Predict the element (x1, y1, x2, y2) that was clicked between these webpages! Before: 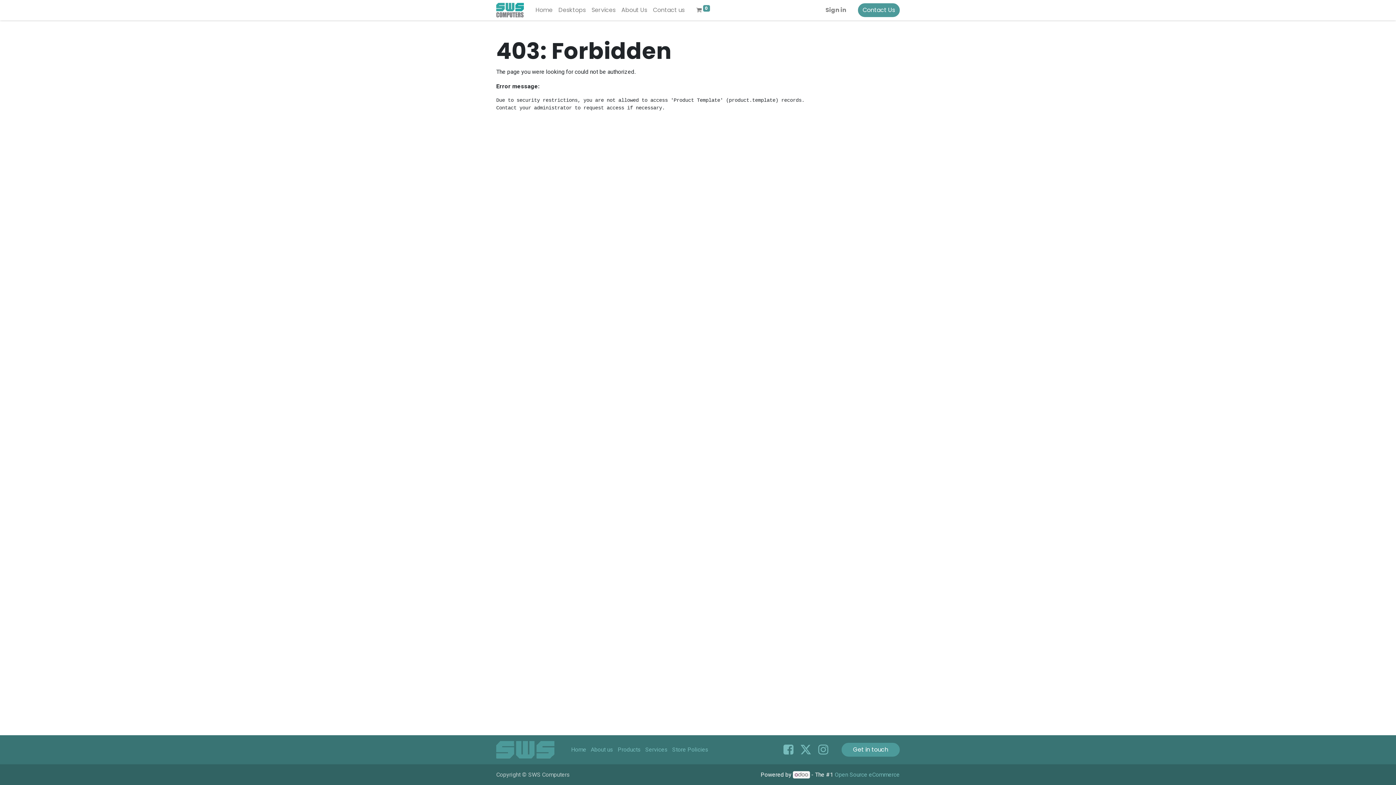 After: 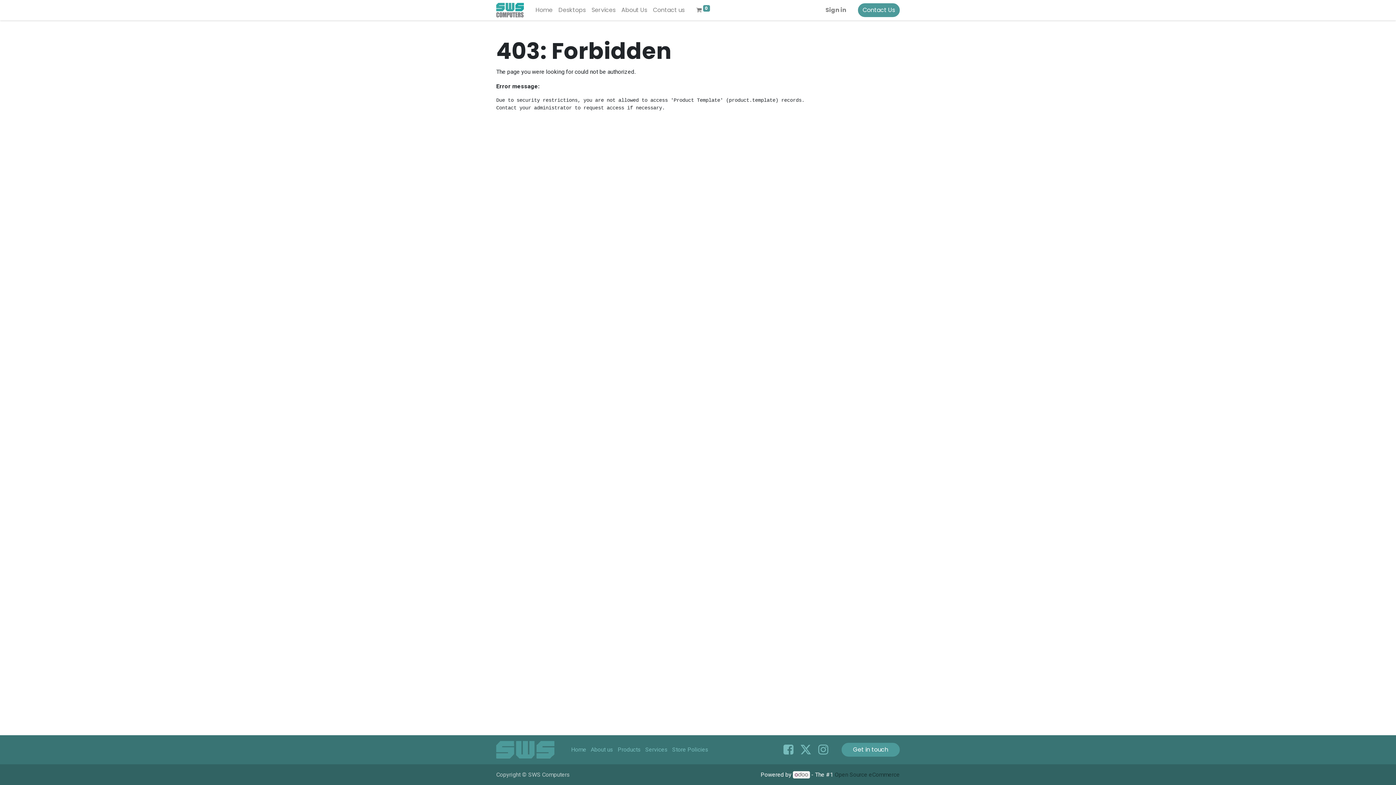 Action: label: Open Source eCommerce bbox: (834, 771, 900, 778)